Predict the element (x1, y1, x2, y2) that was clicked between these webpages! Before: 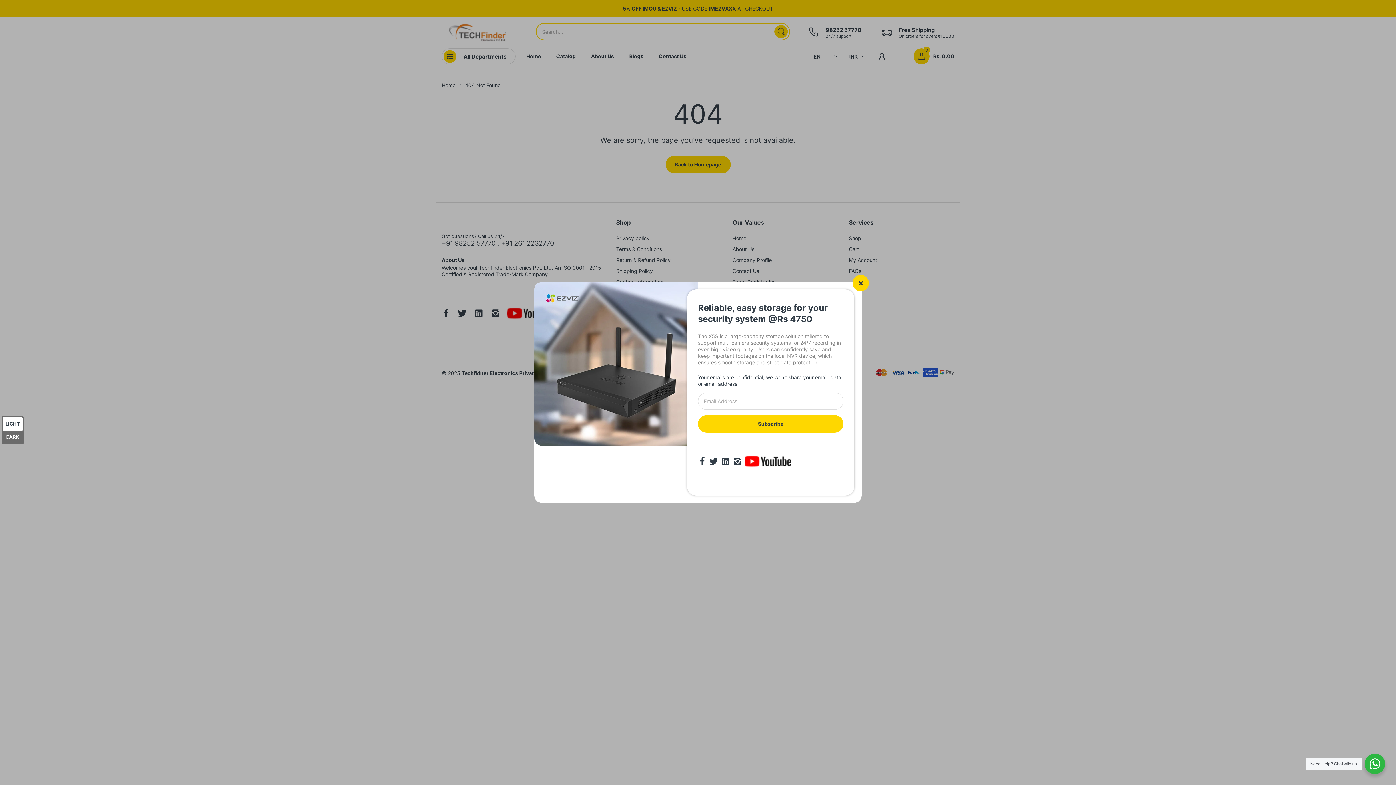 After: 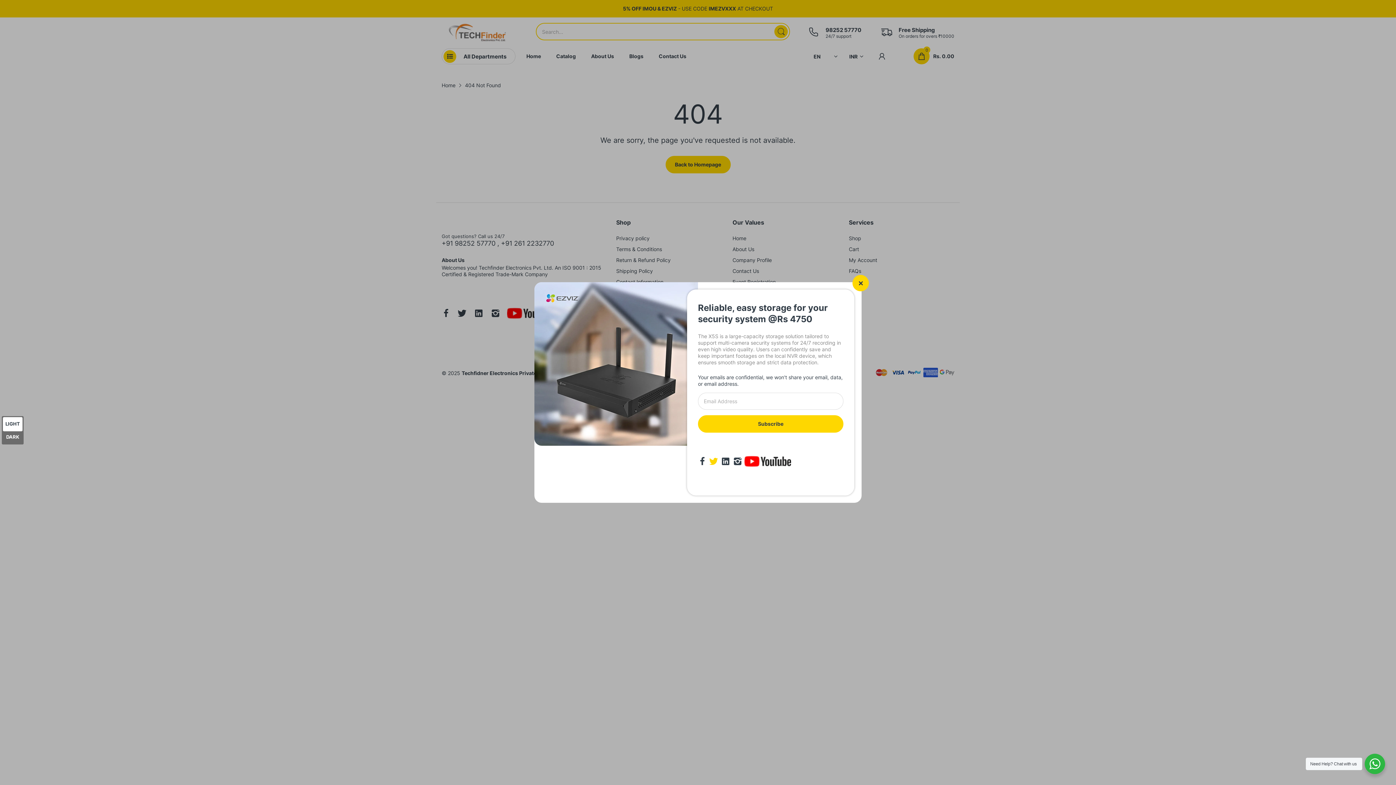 Action: bbox: (709, 457, 718, 466)